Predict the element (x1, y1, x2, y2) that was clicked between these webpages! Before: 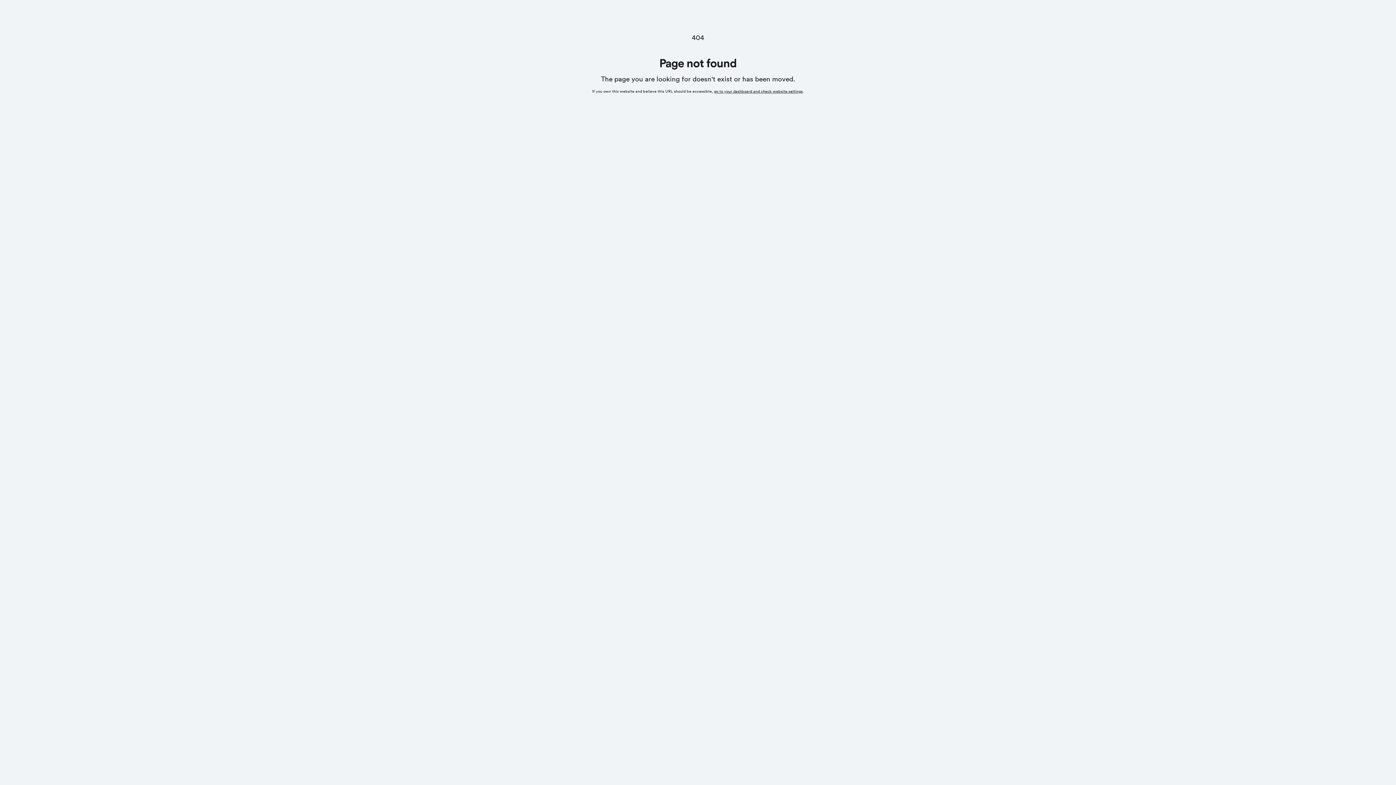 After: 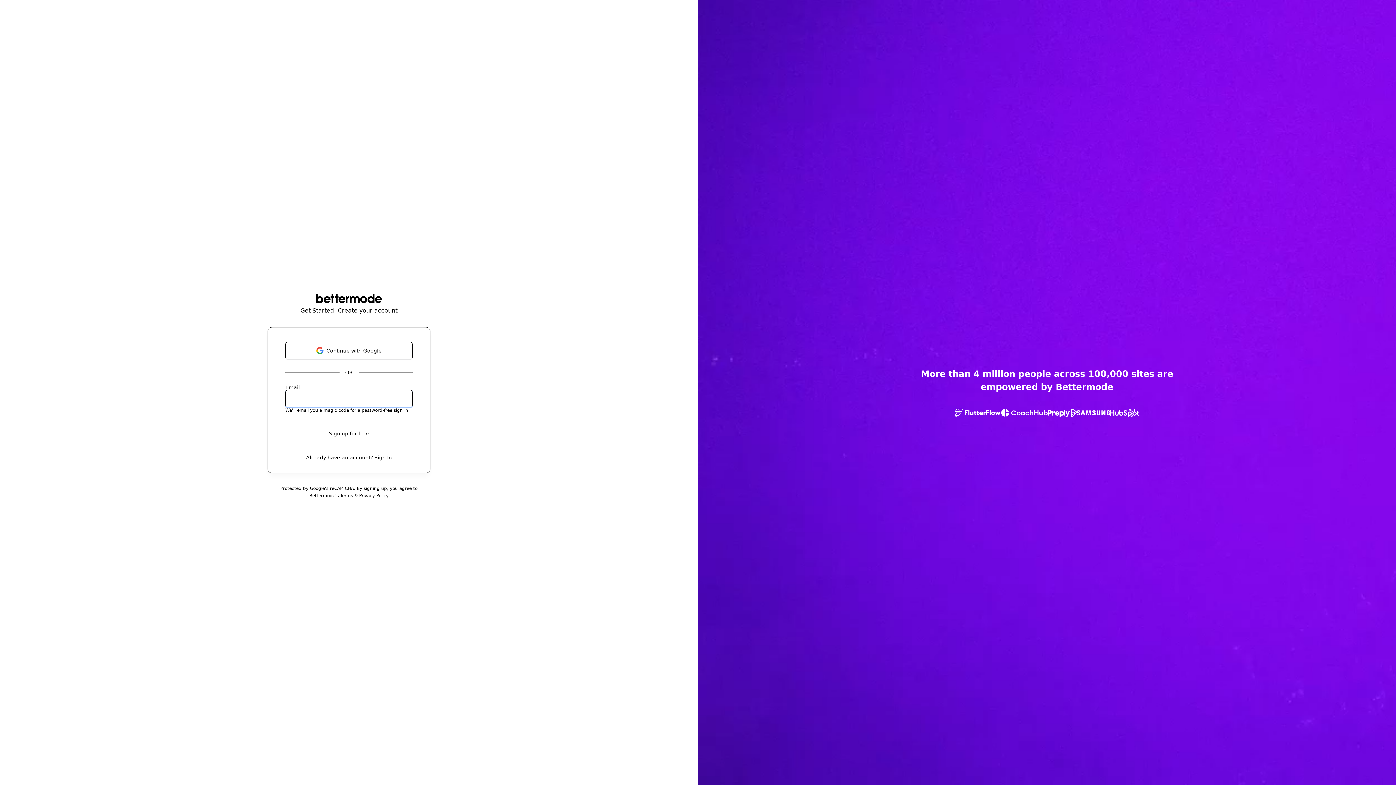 Action: label: go to your dashboard and check website settings bbox: (714, 89, 802, 93)